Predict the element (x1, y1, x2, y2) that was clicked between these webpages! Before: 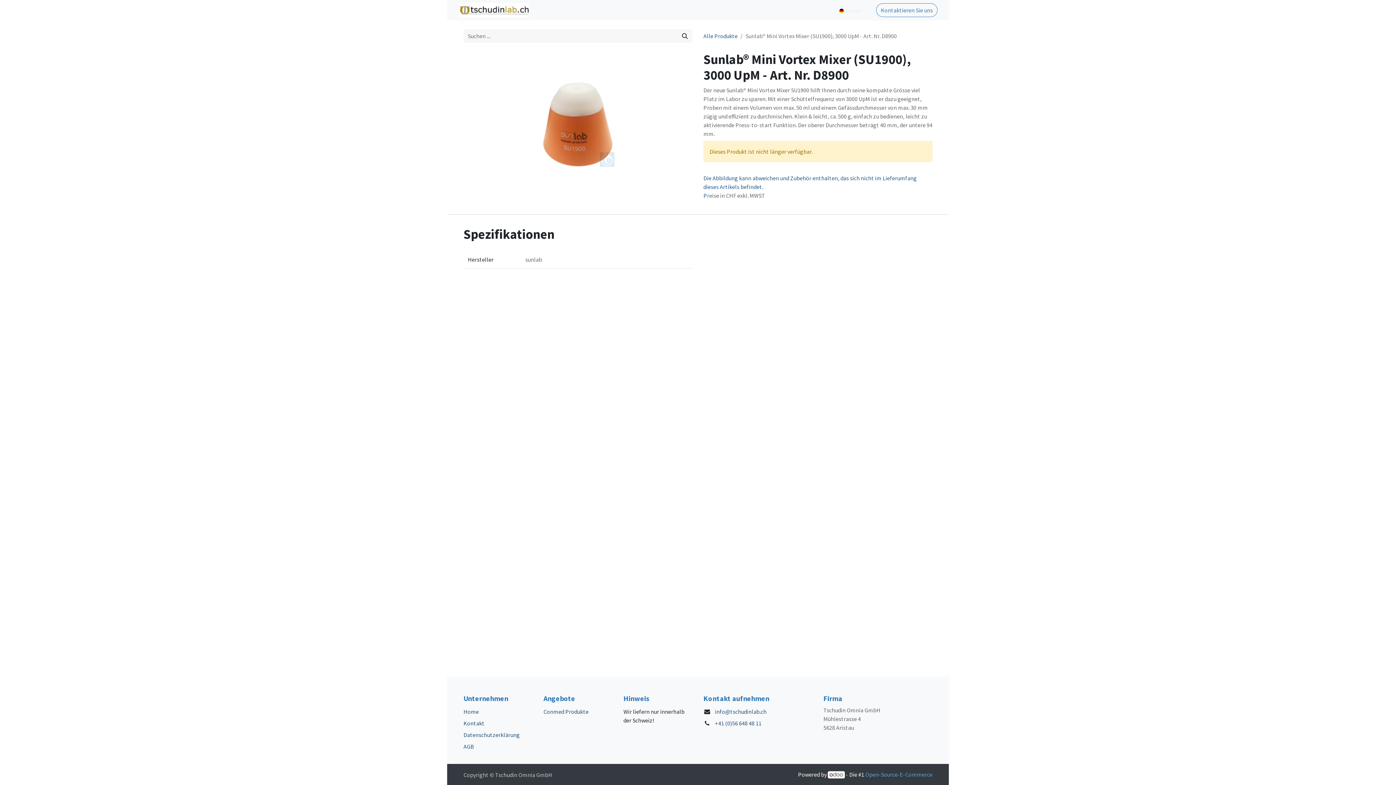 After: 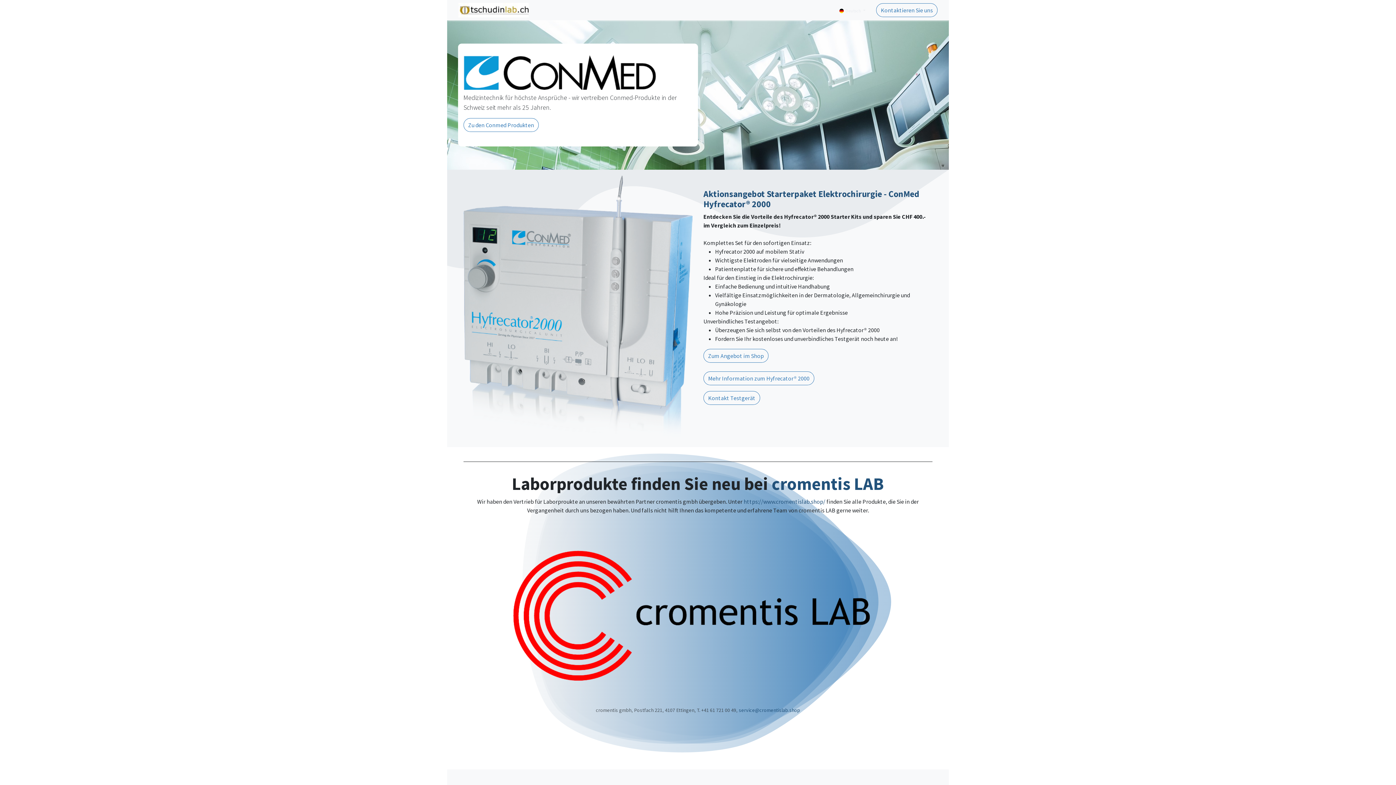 Action: bbox: (537, 2, 560, 17) label: Home